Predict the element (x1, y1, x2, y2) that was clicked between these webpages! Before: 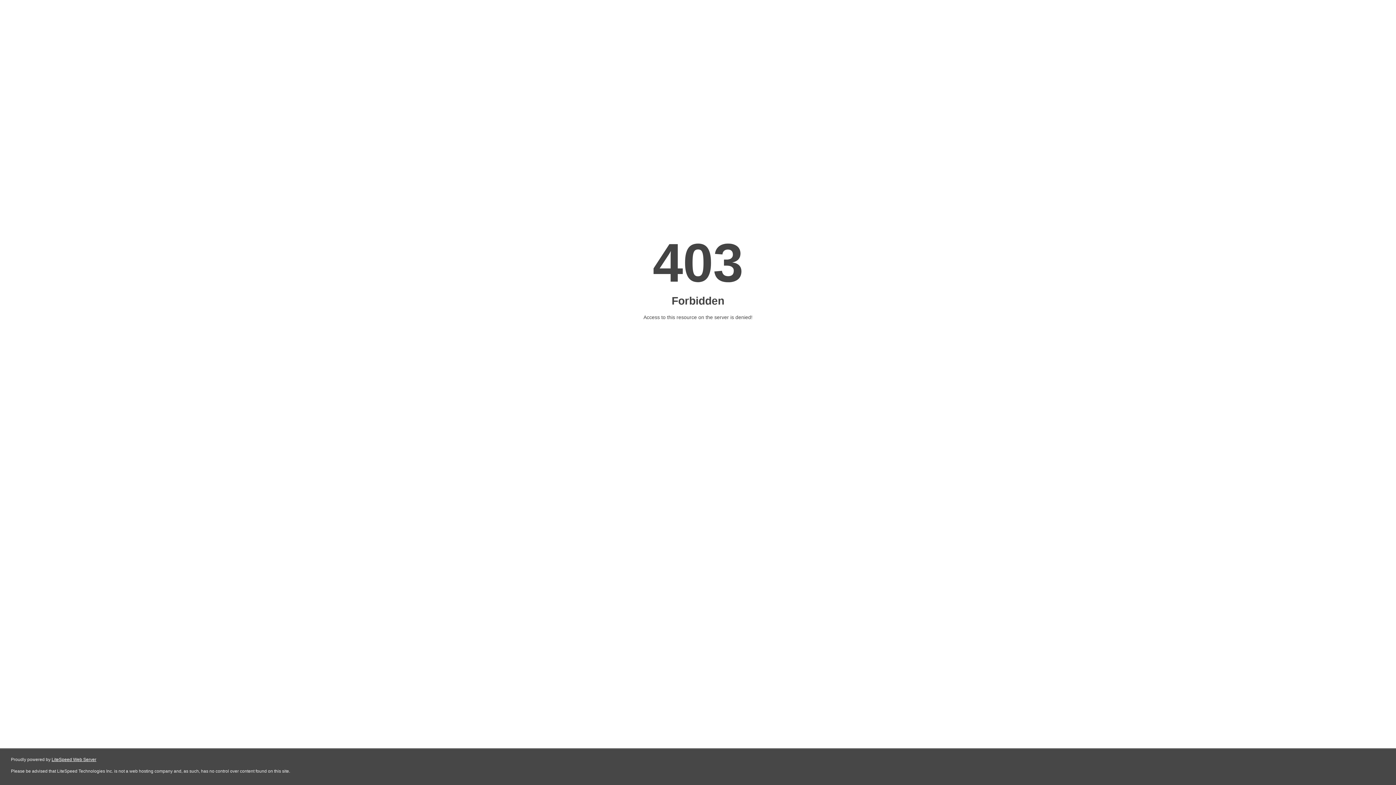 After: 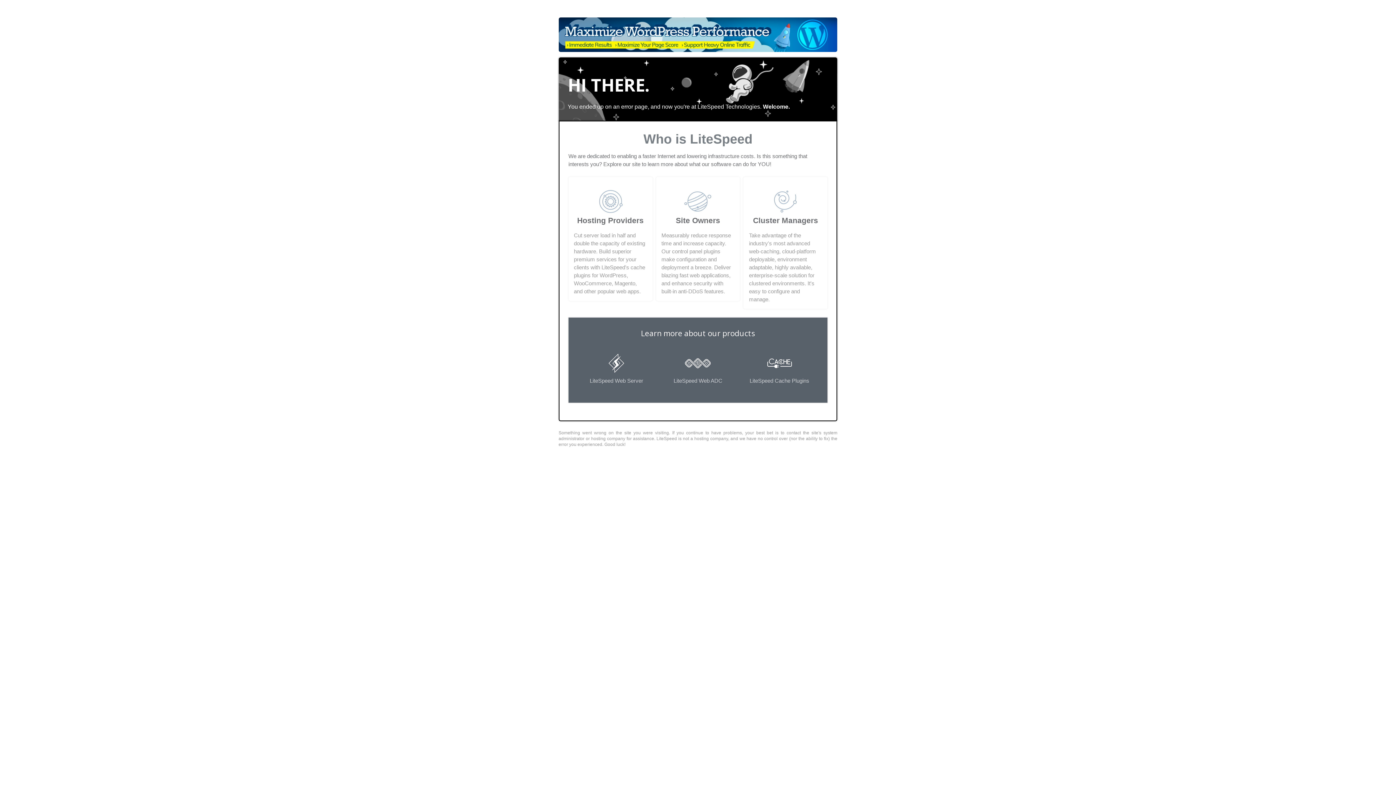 Action: bbox: (51, 757, 96, 762) label: LiteSpeed Web Server